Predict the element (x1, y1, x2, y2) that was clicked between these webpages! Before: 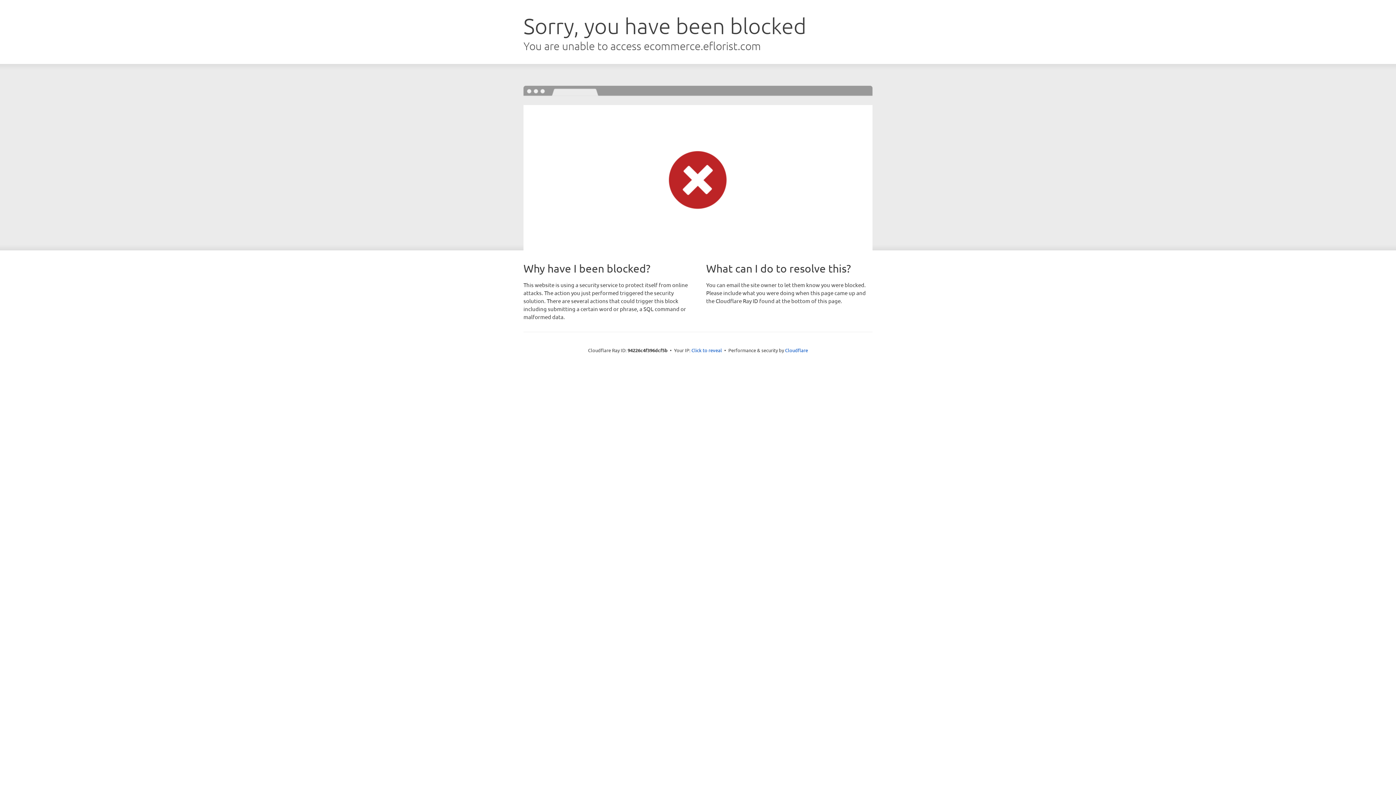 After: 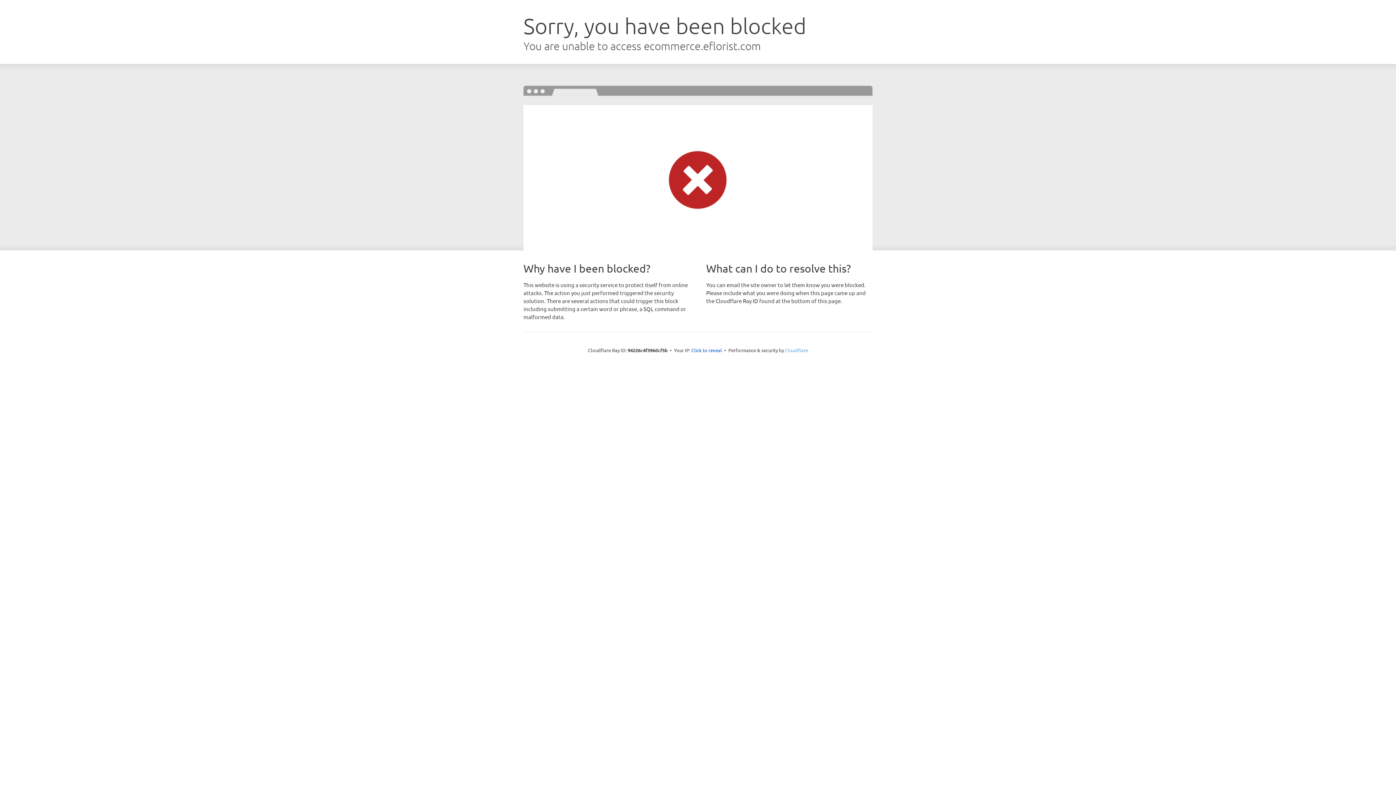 Action: bbox: (785, 347, 808, 353) label: Cloudflare